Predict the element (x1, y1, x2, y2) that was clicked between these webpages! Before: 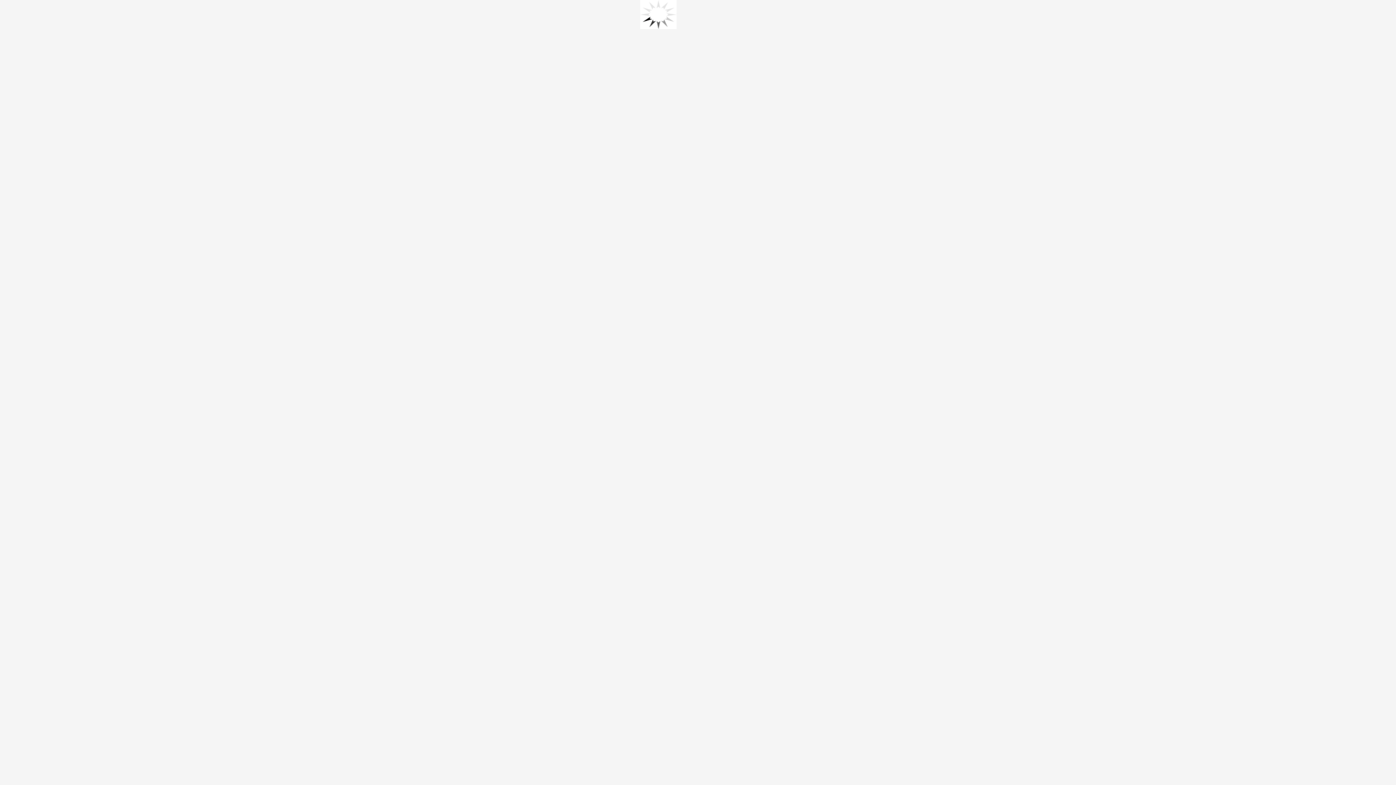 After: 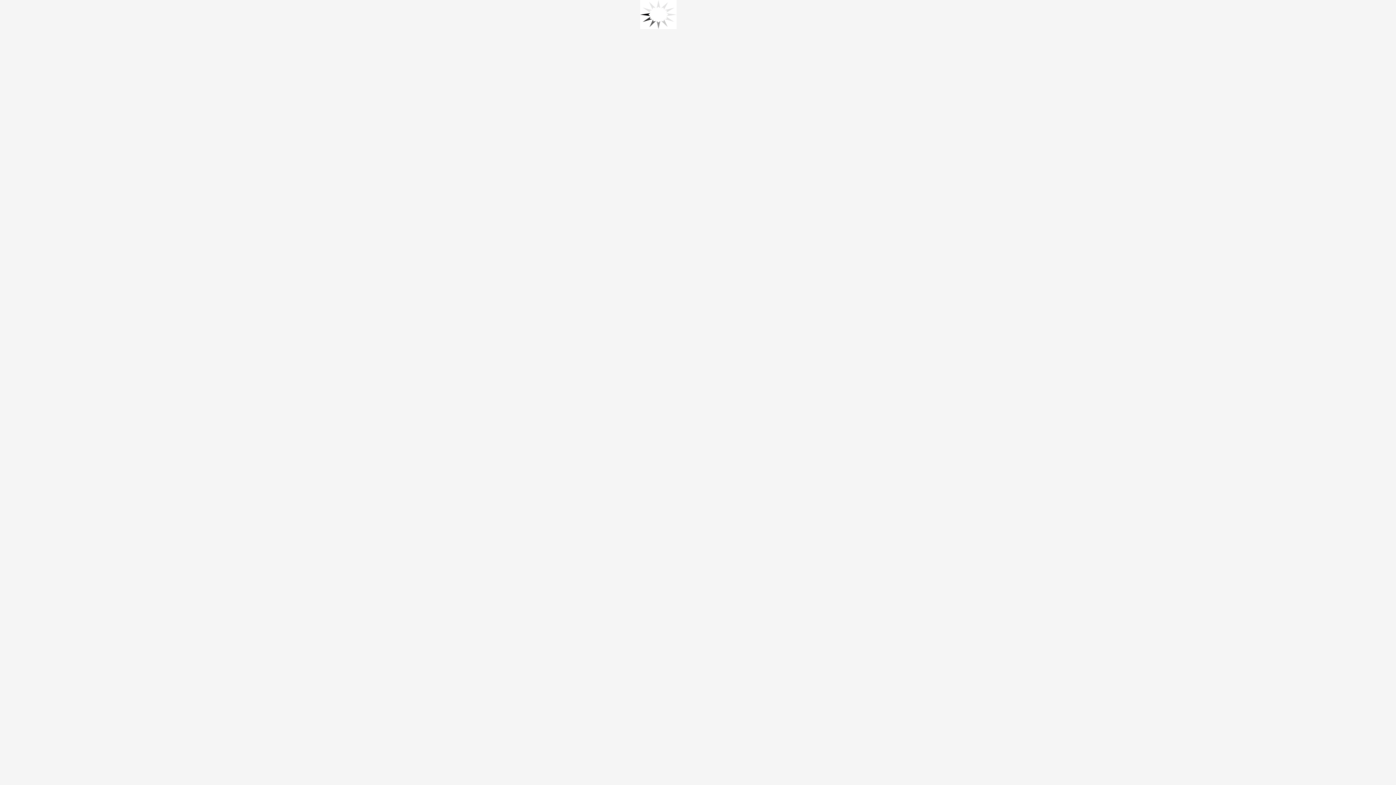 Action: bbox: (640, 10, 676, 17)